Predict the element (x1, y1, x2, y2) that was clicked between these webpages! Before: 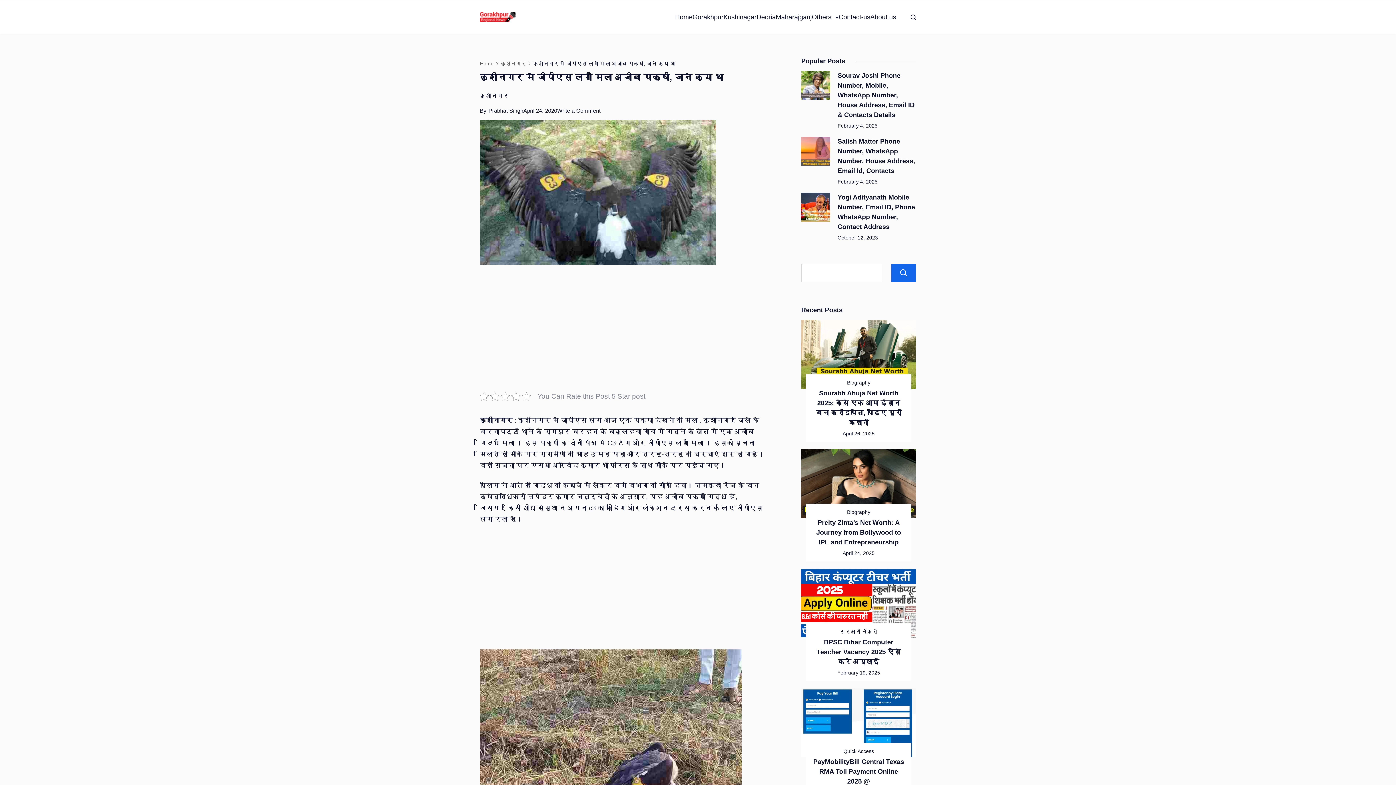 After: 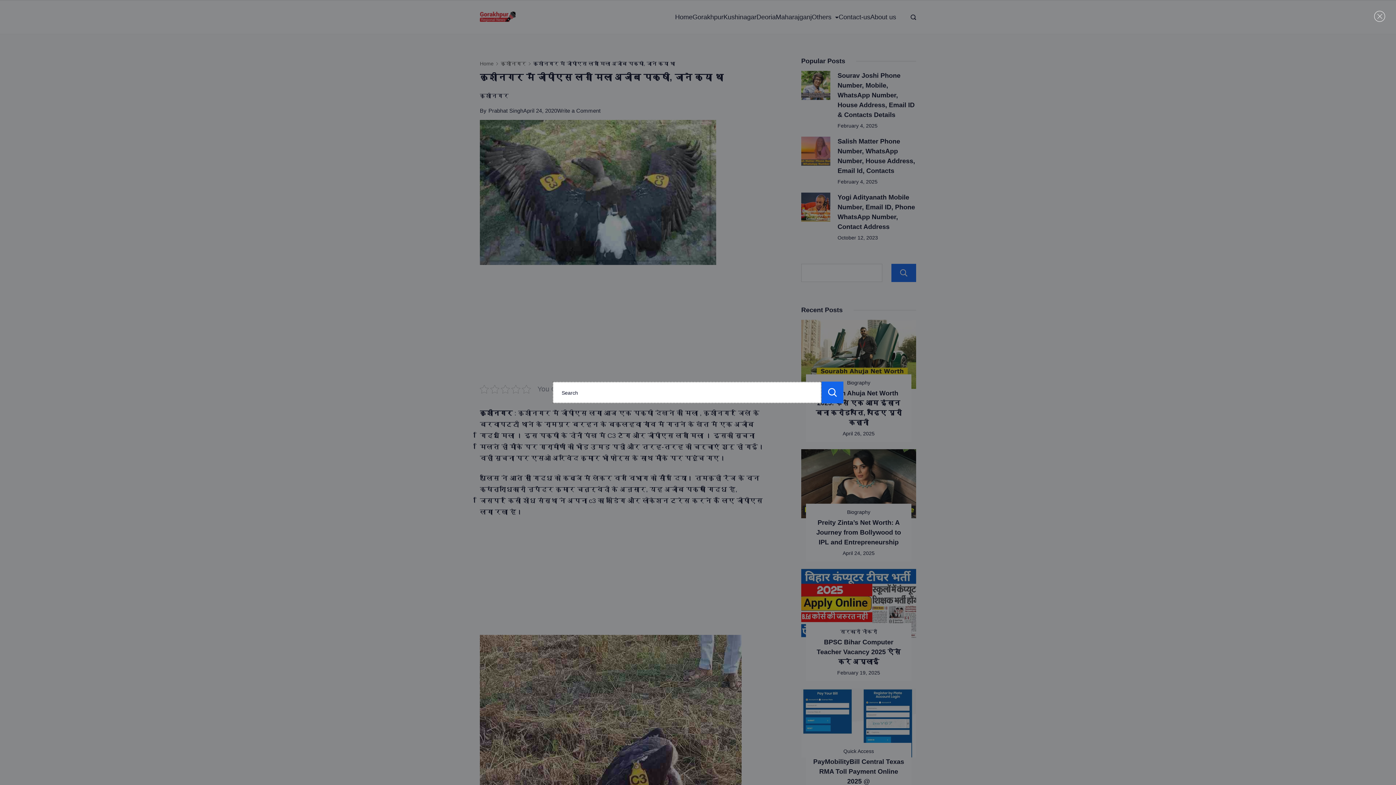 Action: label: Search Post and Pages bbox: (910, 14, 916, 19)